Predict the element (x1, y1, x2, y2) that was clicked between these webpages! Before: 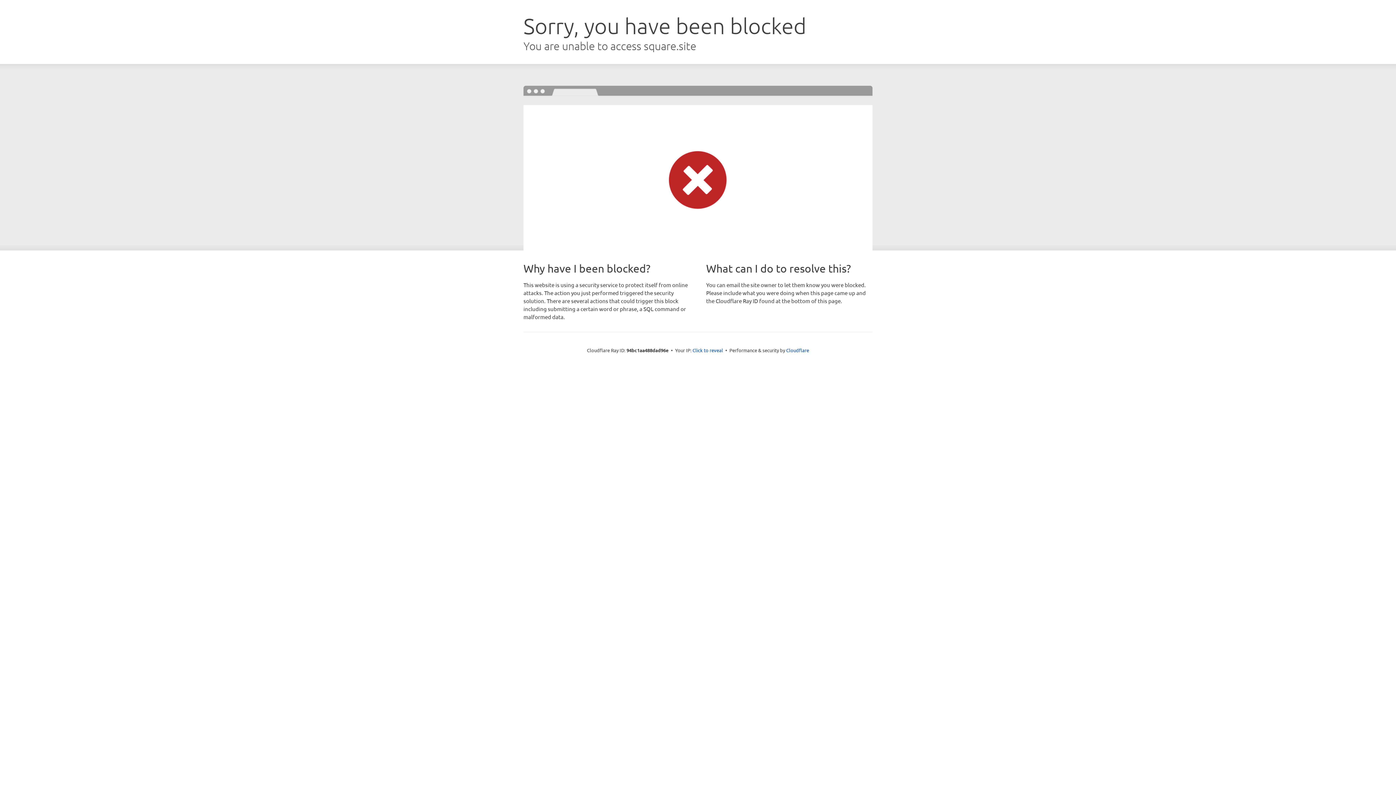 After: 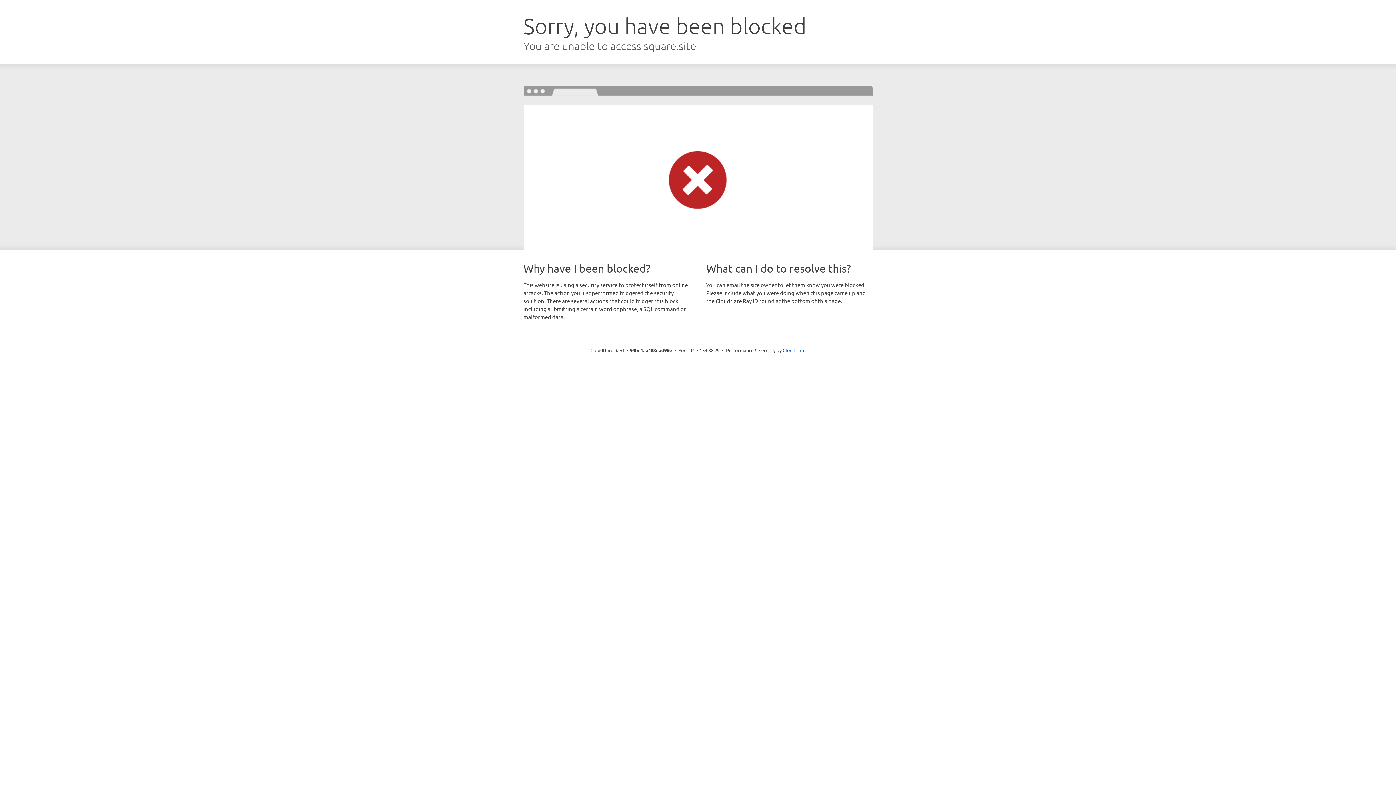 Action: label: Click to reveal bbox: (692, 346, 723, 353)